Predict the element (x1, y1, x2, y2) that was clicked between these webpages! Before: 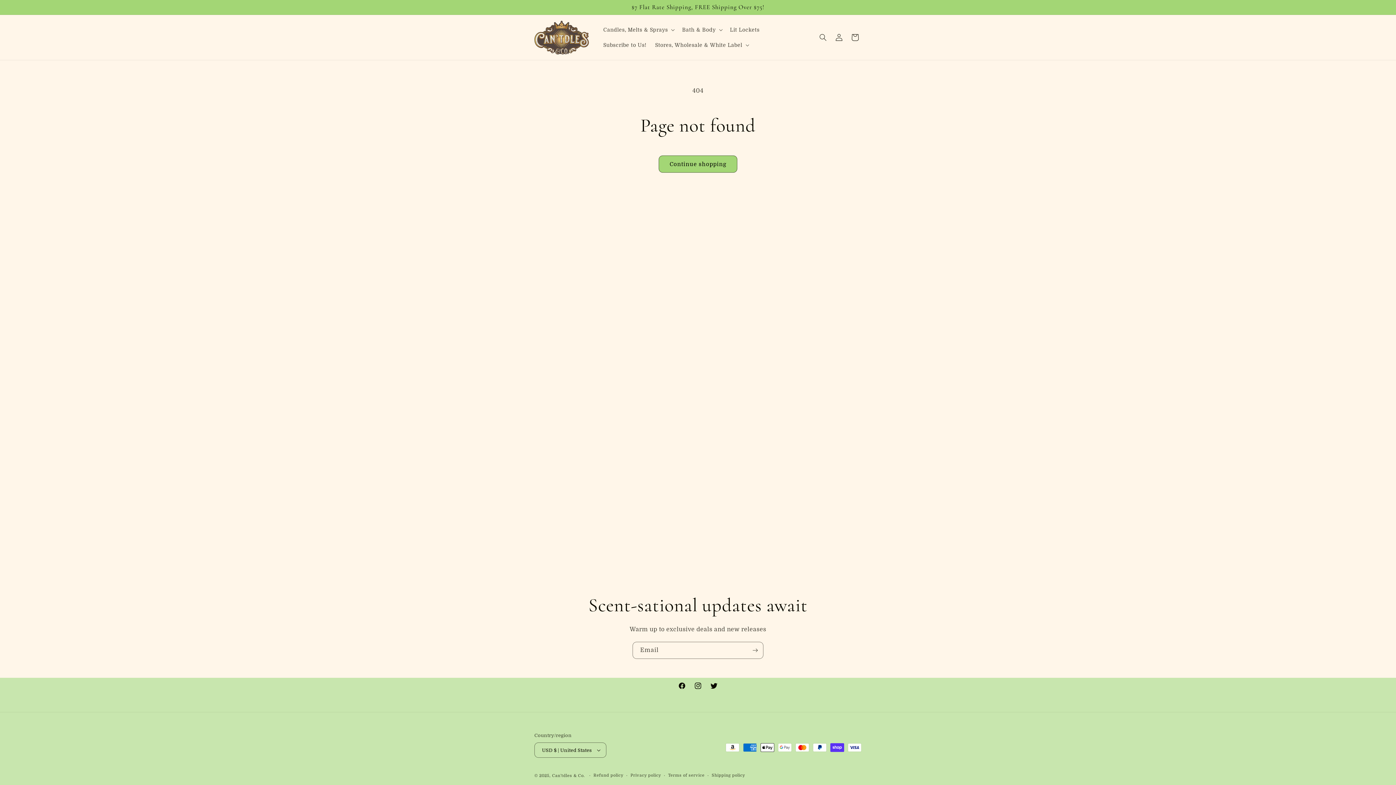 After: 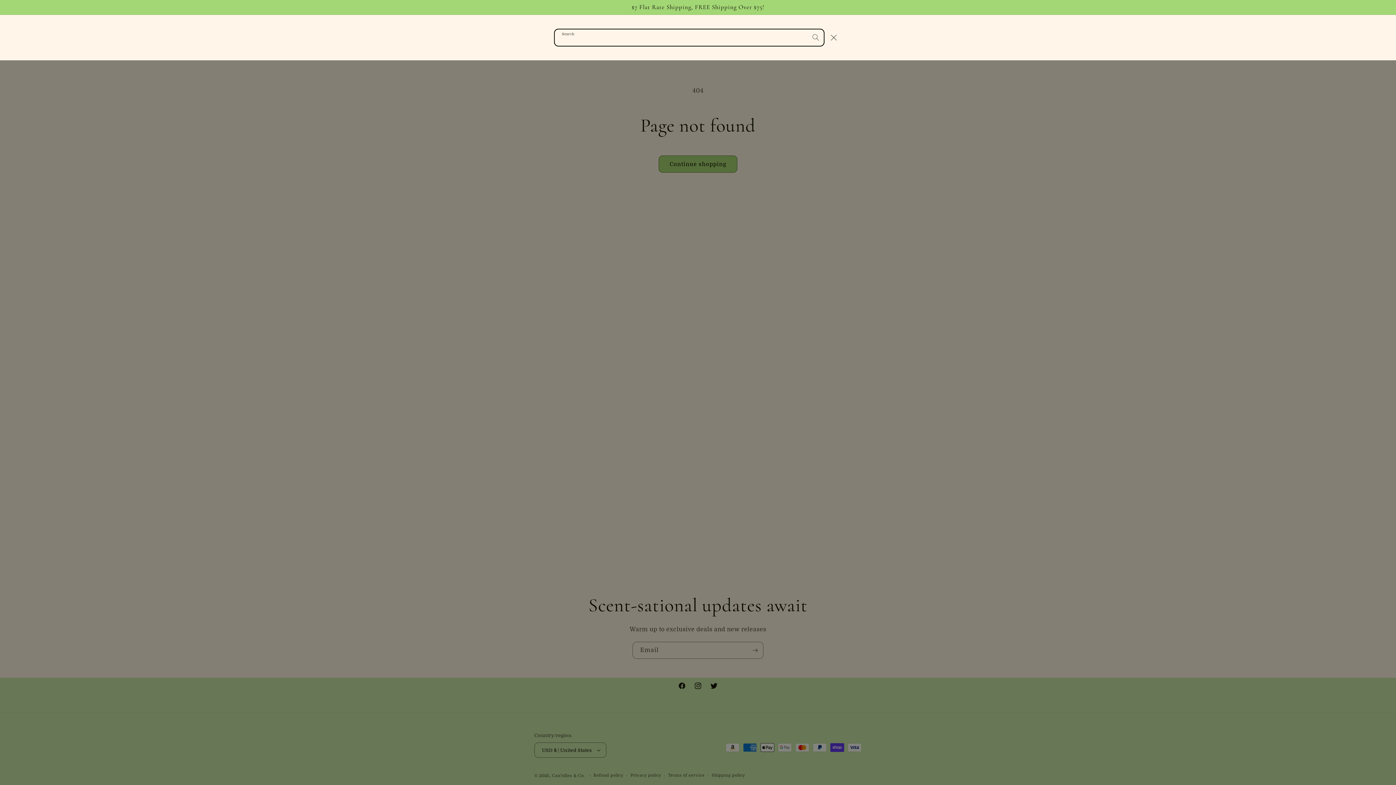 Action: label: Search bbox: (815, 29, 831, 45)